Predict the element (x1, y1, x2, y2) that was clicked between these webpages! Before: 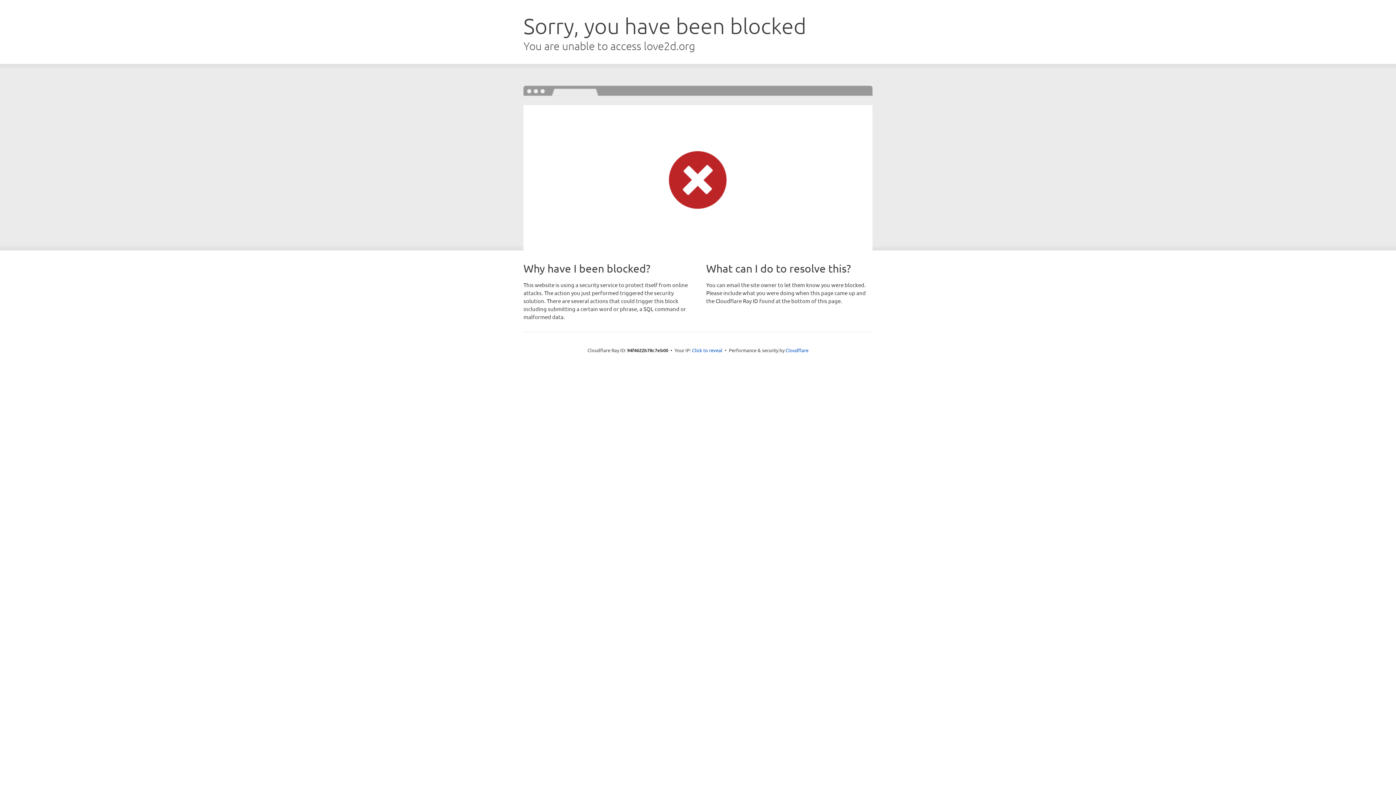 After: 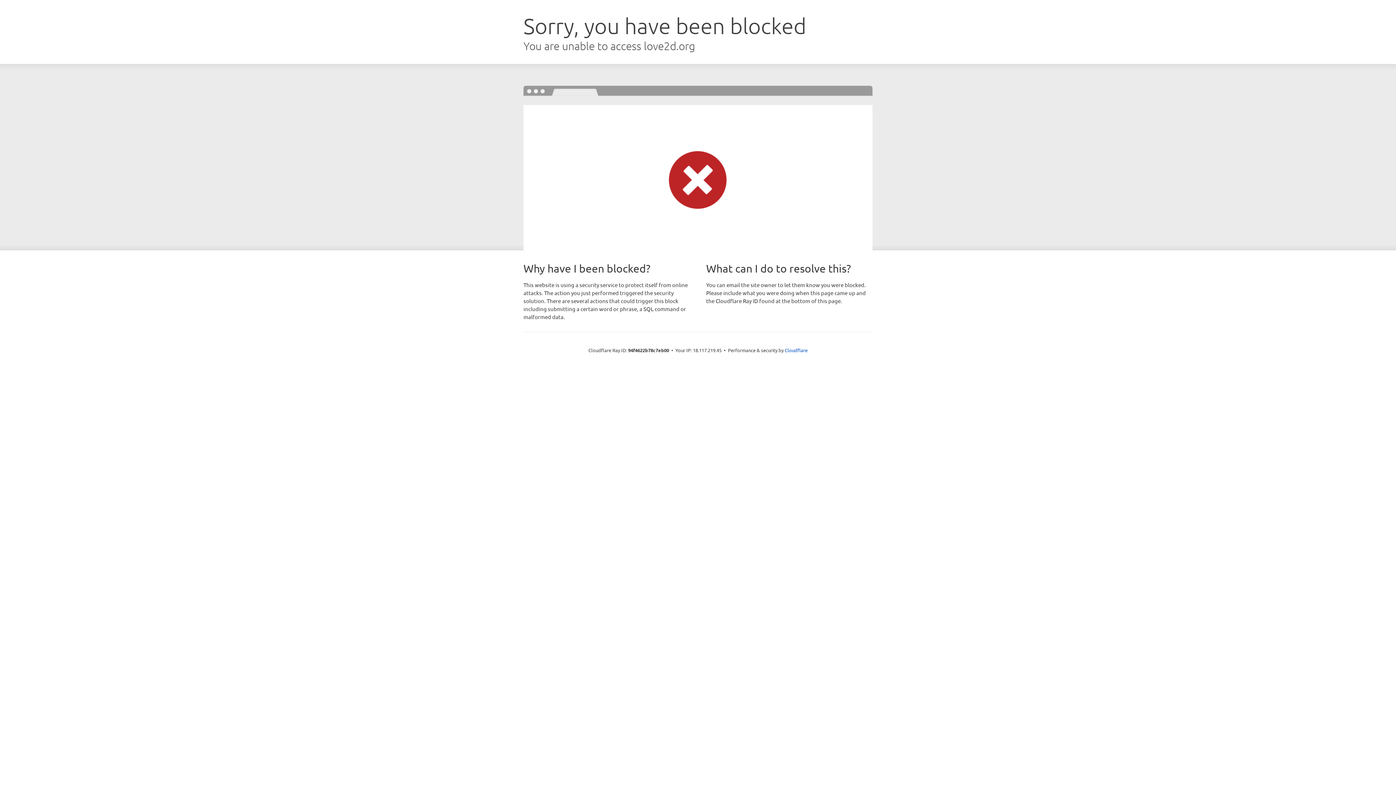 Action: bbox: (692, 346, 722, 353) label: Click to reveal